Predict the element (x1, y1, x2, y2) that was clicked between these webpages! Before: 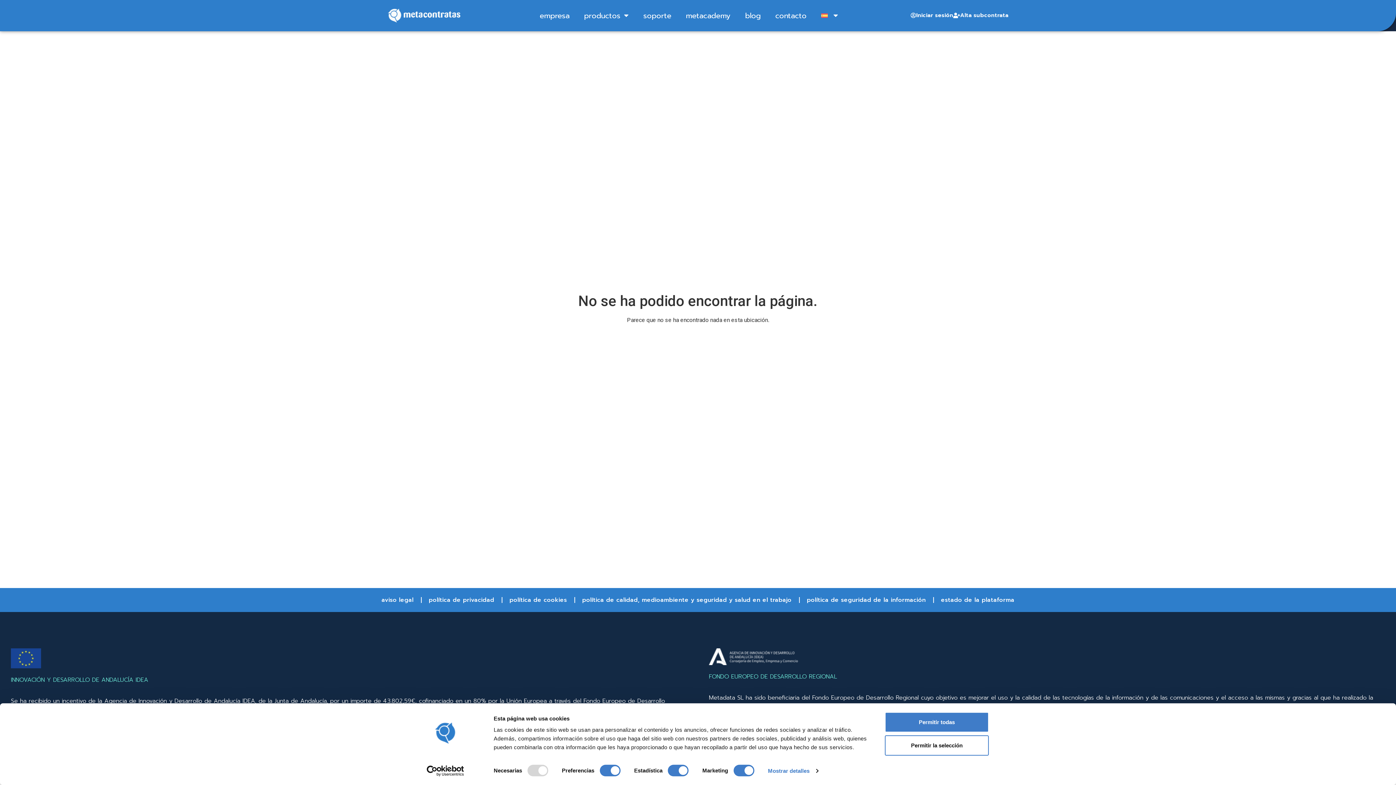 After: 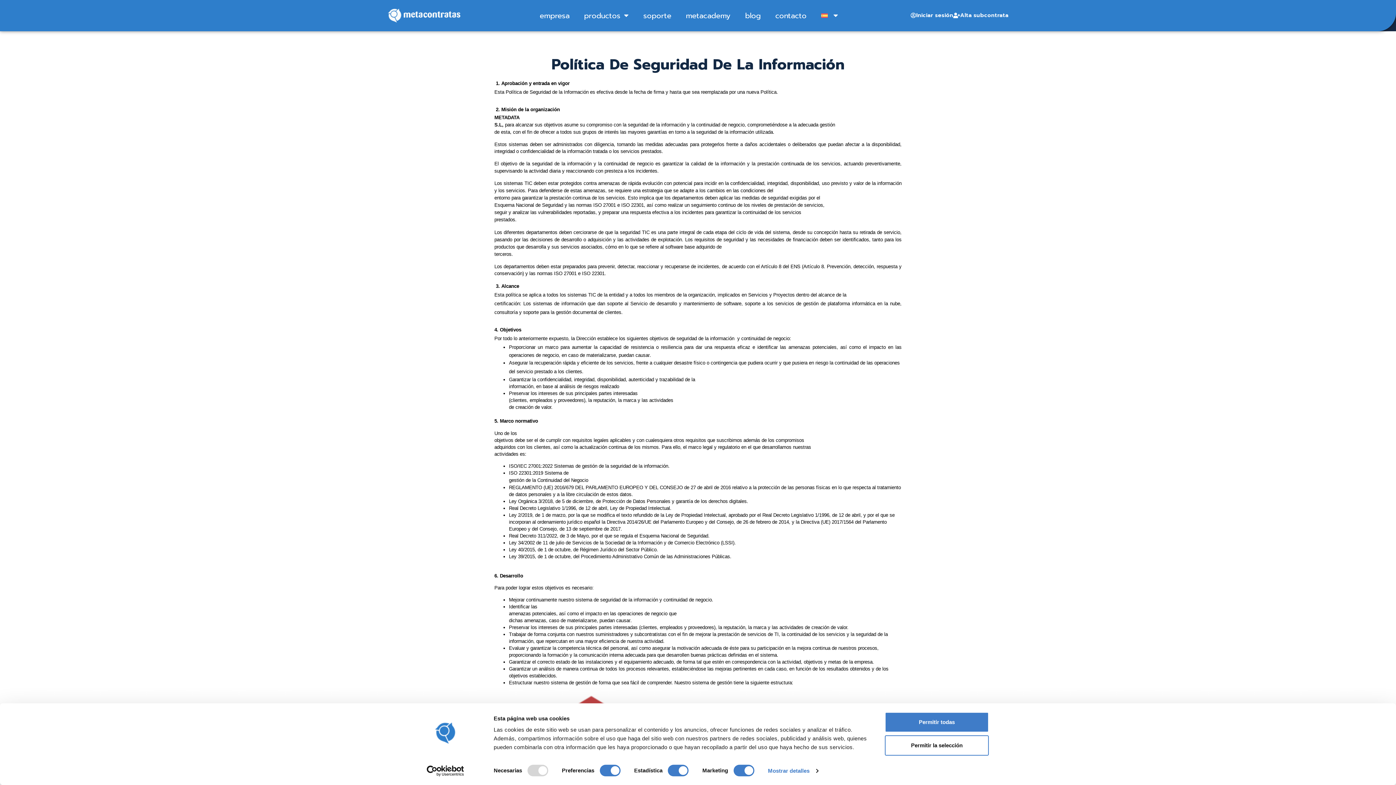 Action: label: política de seguridad de la información bbox: (799, 592, 933, 608)